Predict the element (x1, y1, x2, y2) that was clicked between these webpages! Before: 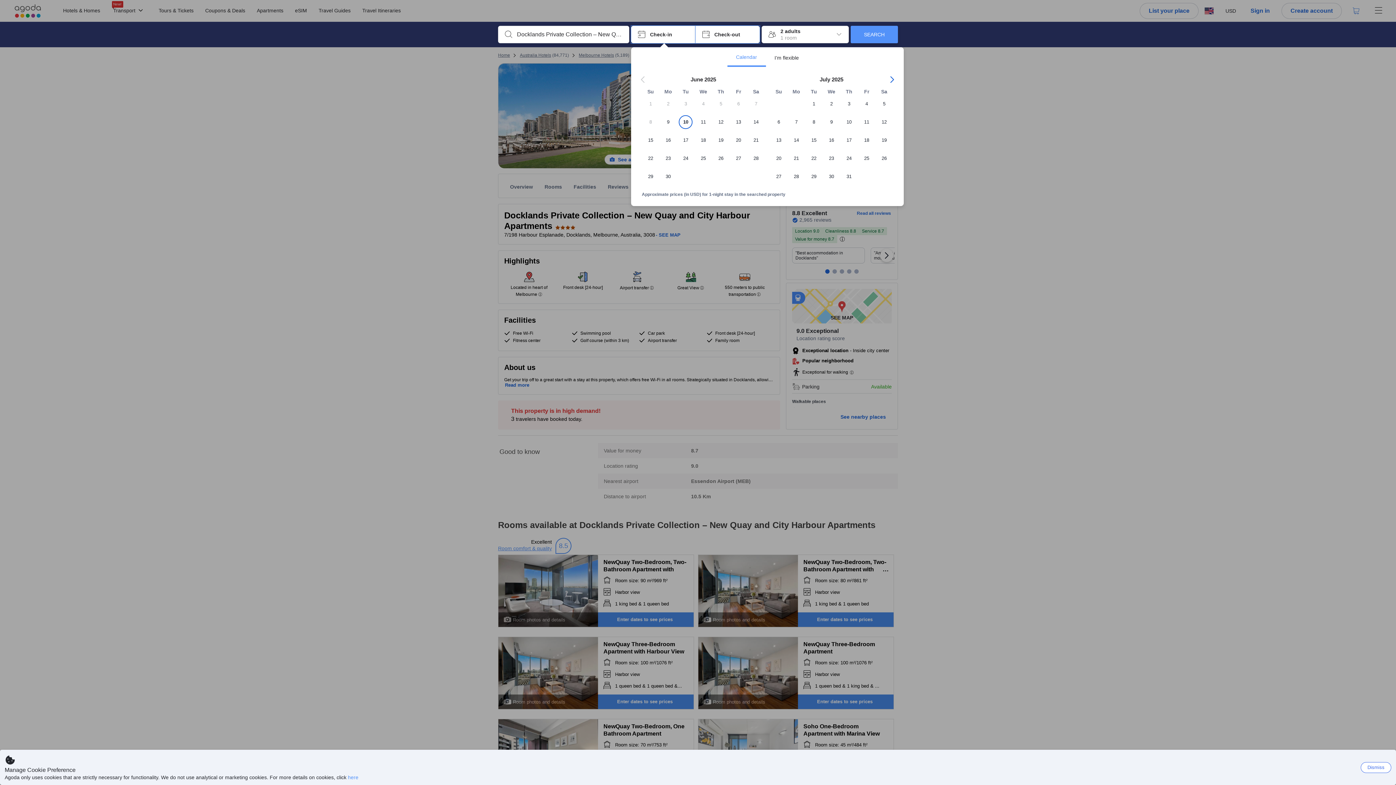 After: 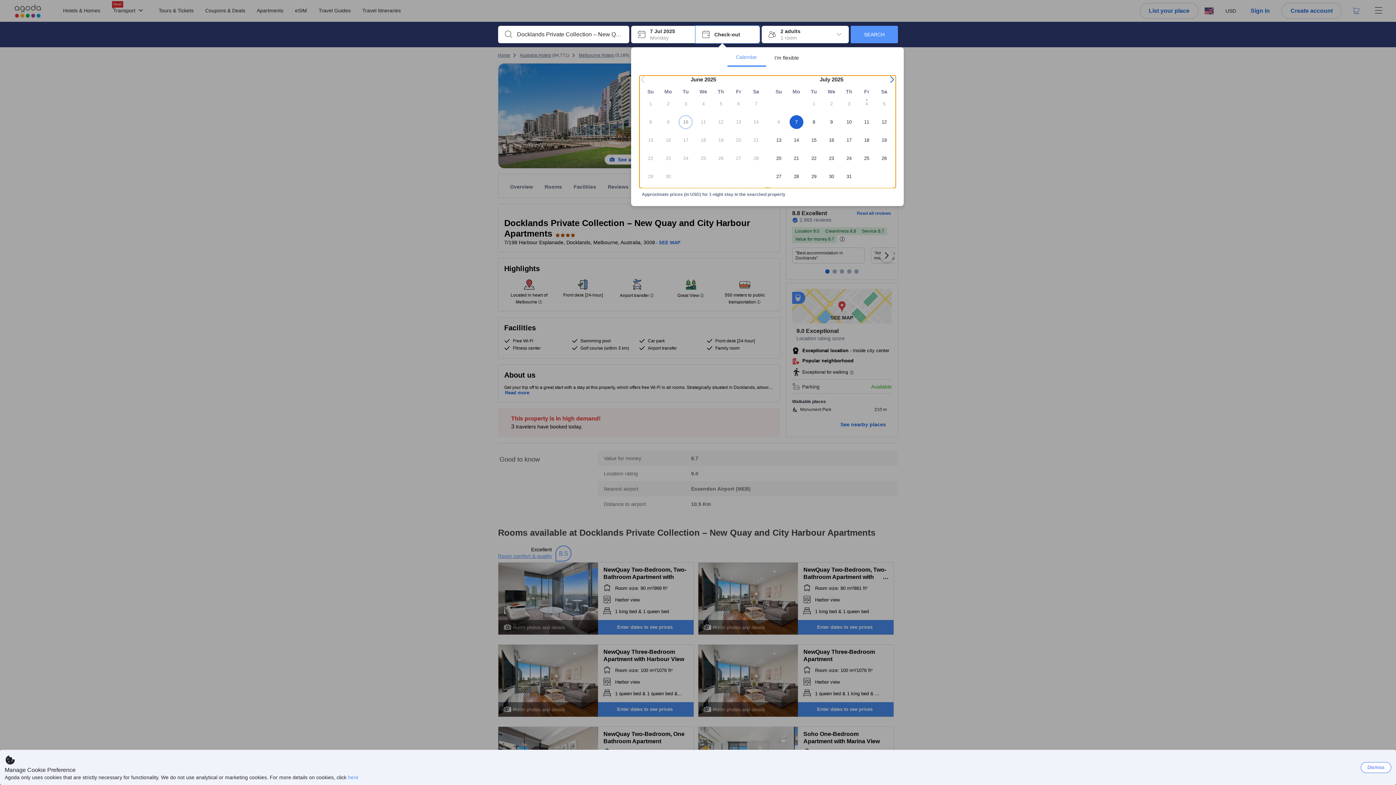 Action: label: 7 bbox: (787, 115, 805, 133)